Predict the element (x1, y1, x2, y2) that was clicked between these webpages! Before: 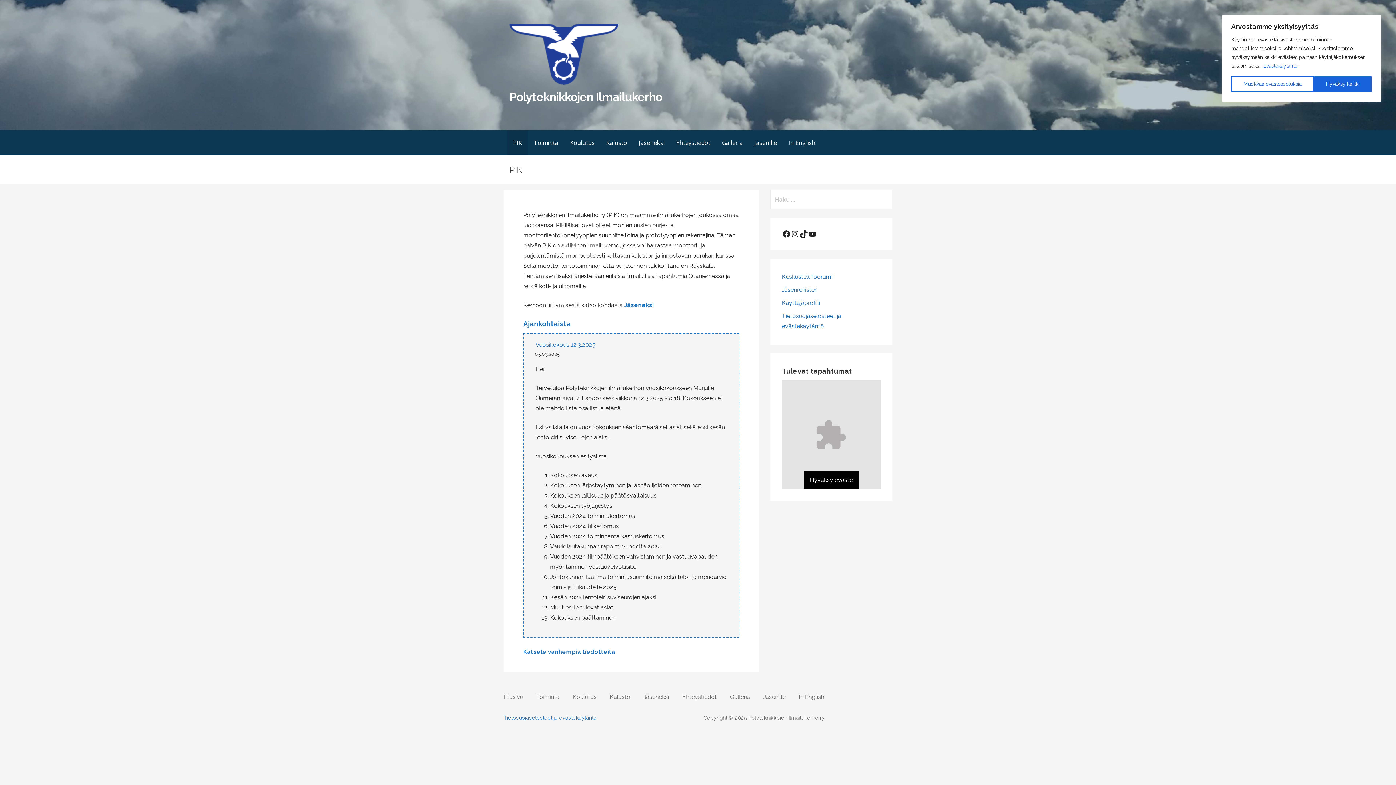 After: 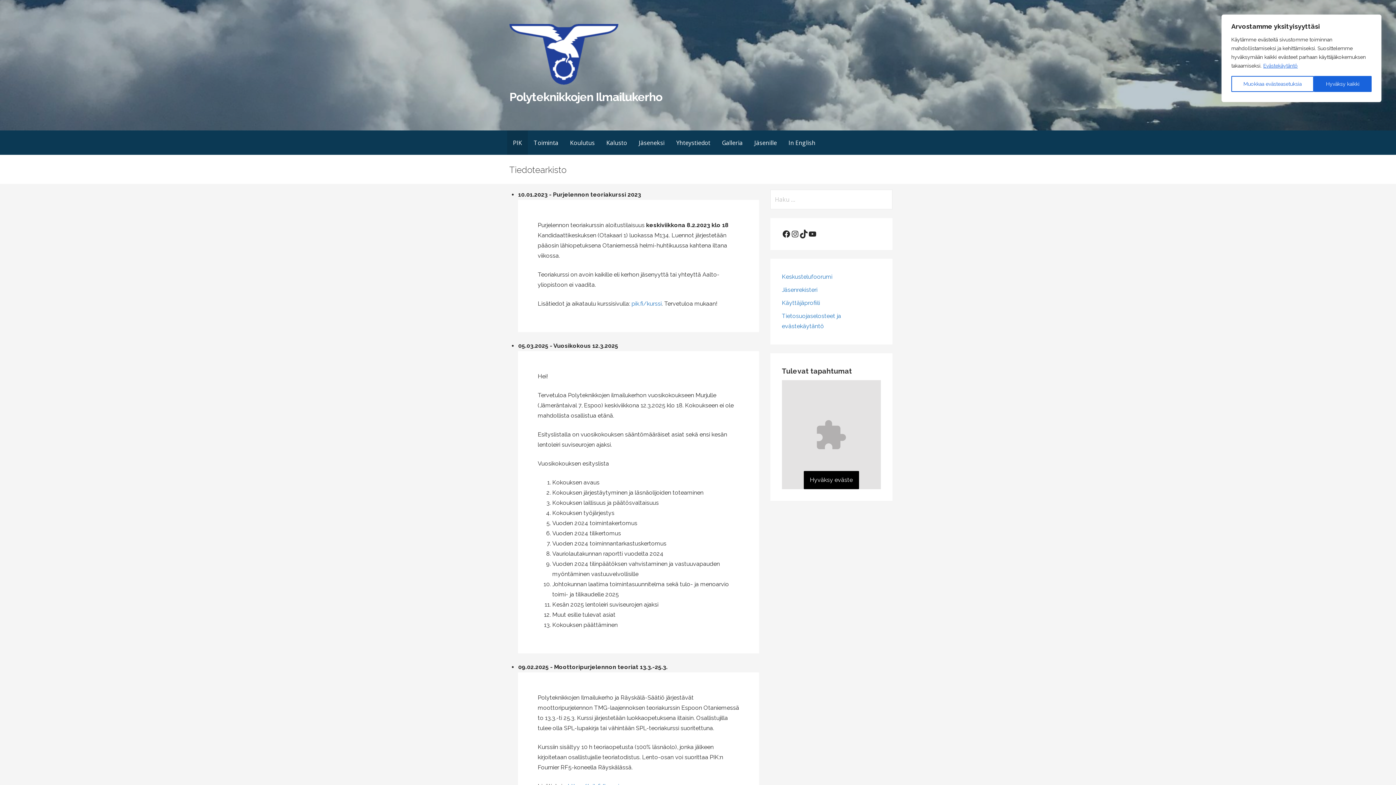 Action: bbox: (540, 648, 542, 655) label: l